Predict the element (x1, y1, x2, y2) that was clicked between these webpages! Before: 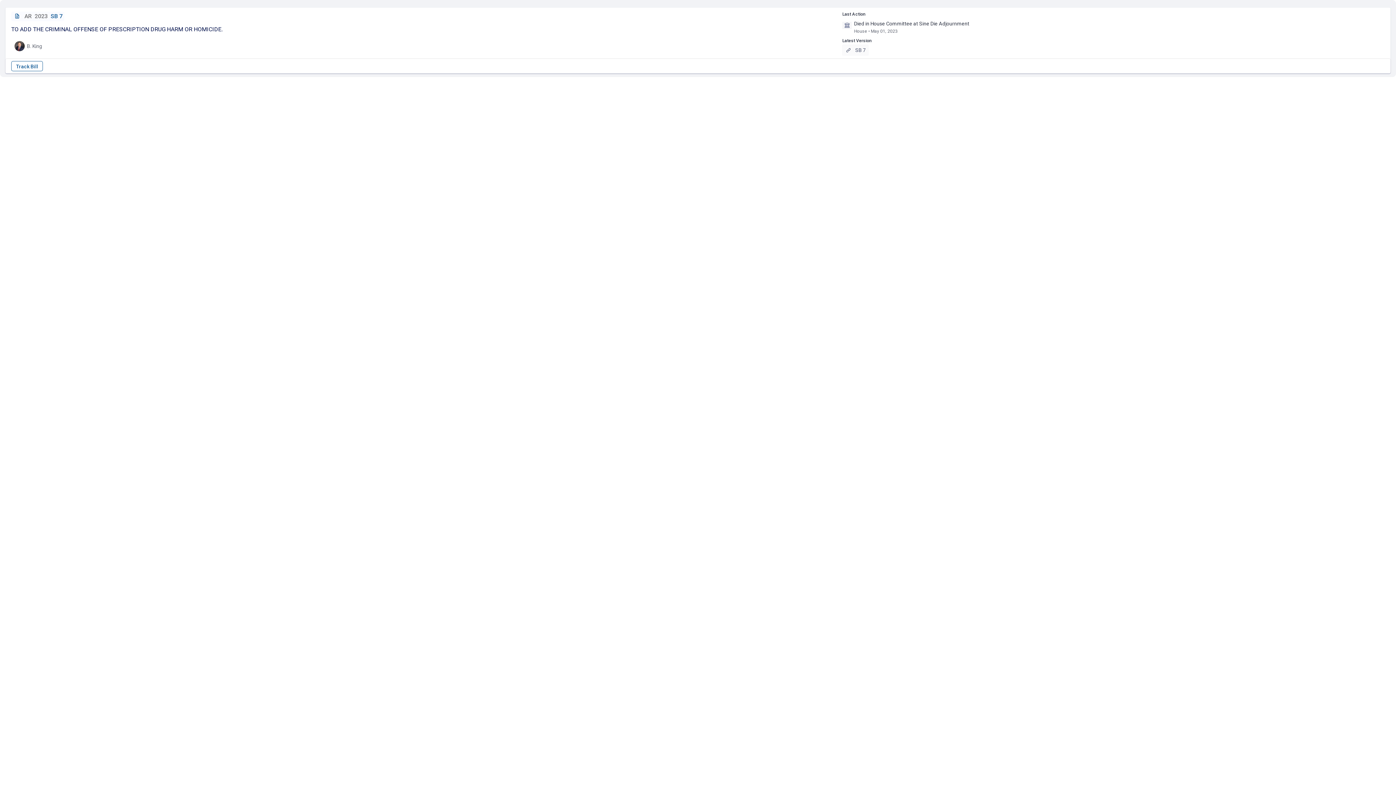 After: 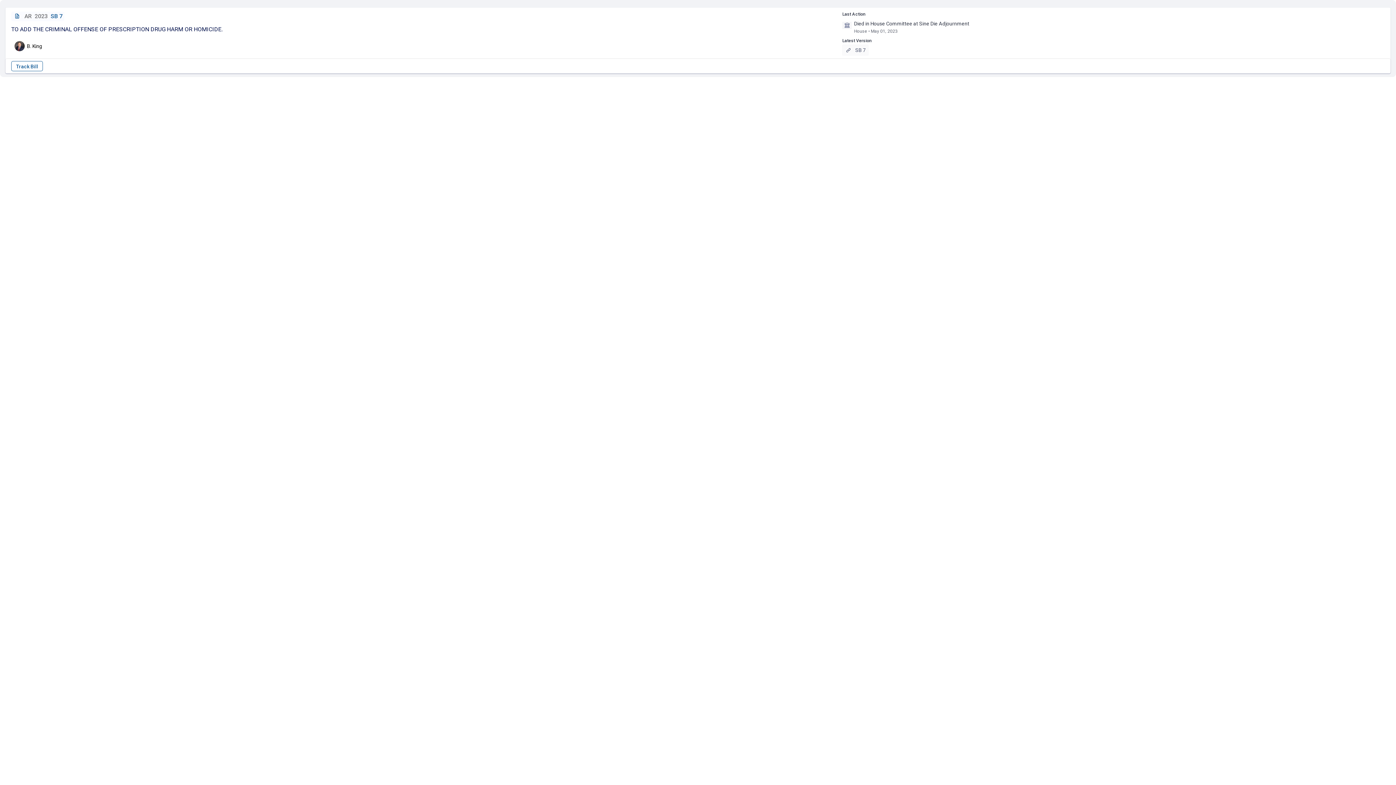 Action: label: B. King bbox: (14, 40, 42, 51)